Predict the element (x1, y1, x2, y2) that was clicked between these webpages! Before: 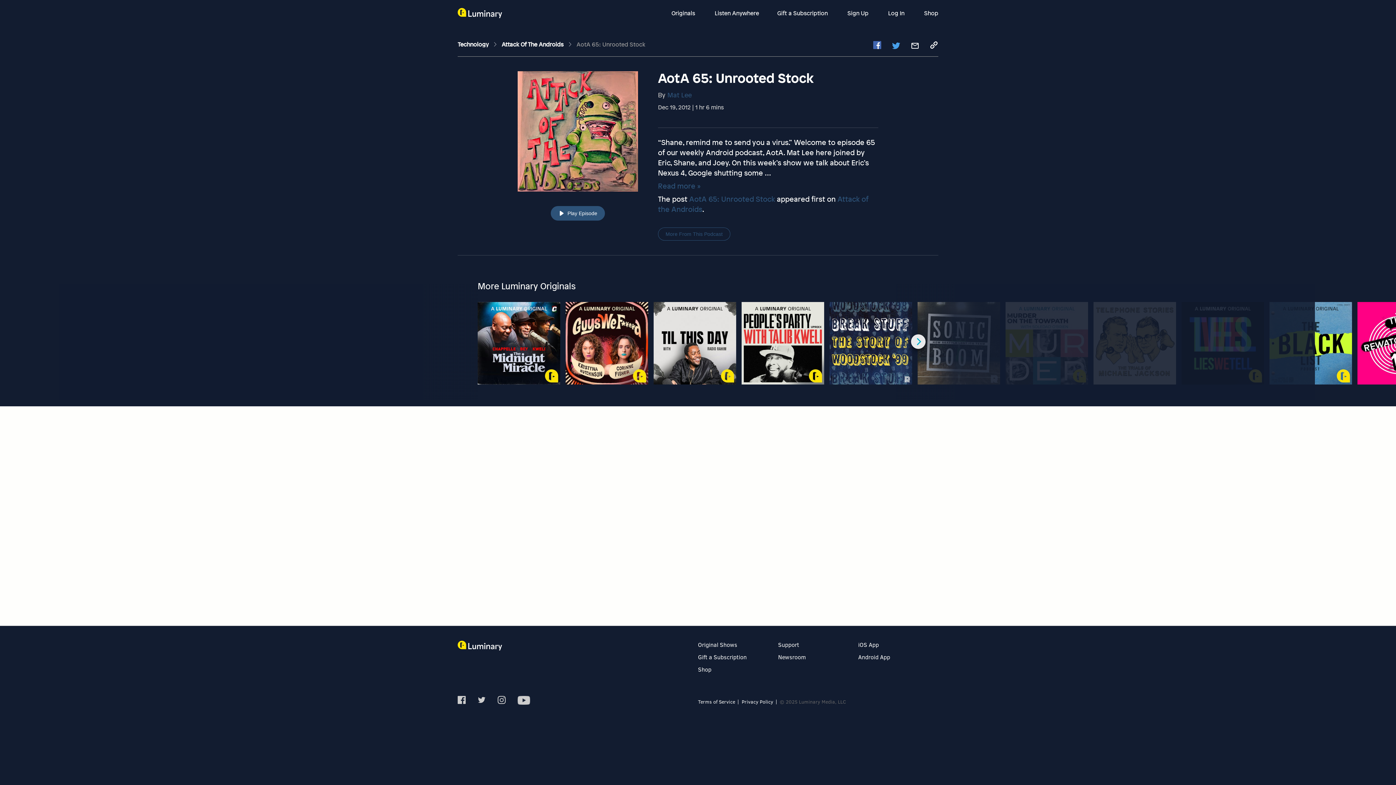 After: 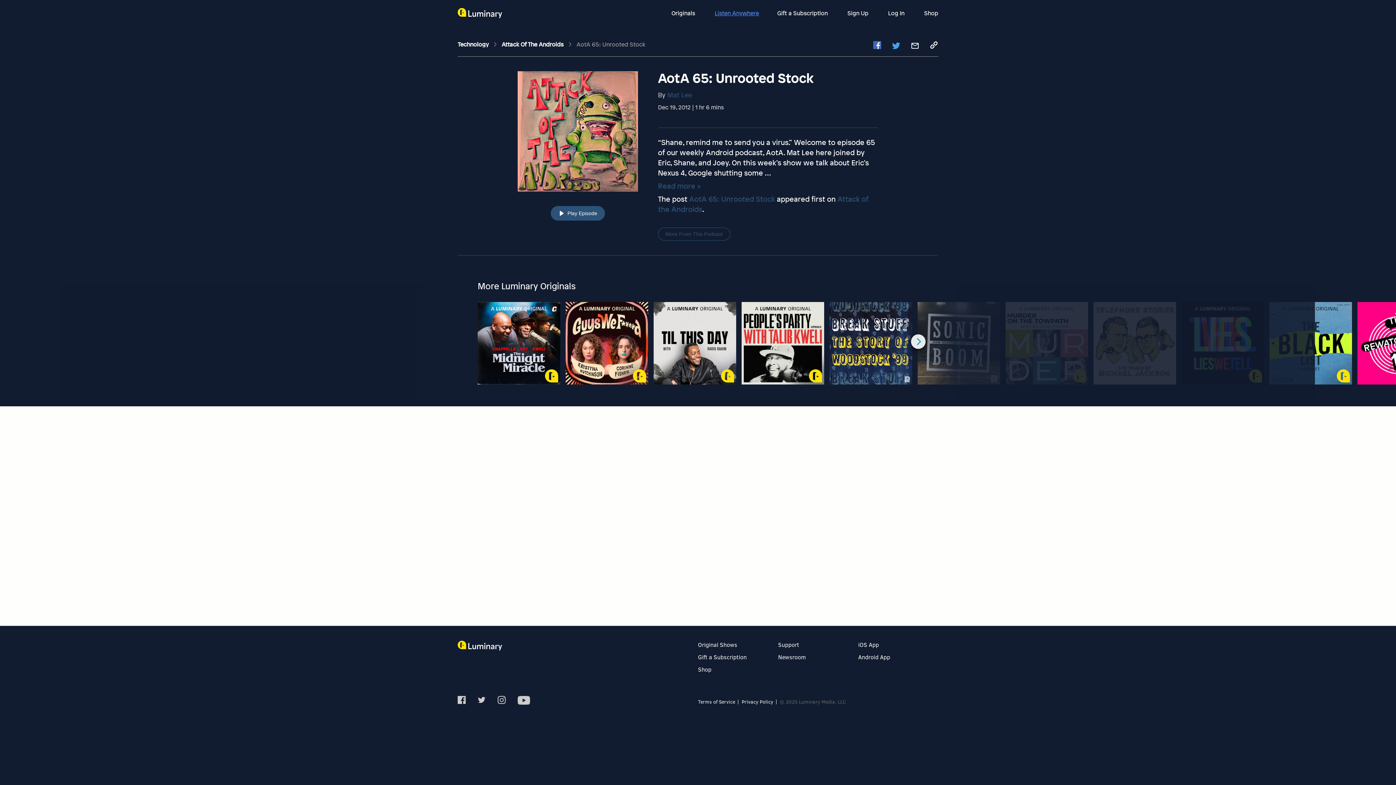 Action: label: Listen Anywhere bbox: (714, 9, 759, 17)